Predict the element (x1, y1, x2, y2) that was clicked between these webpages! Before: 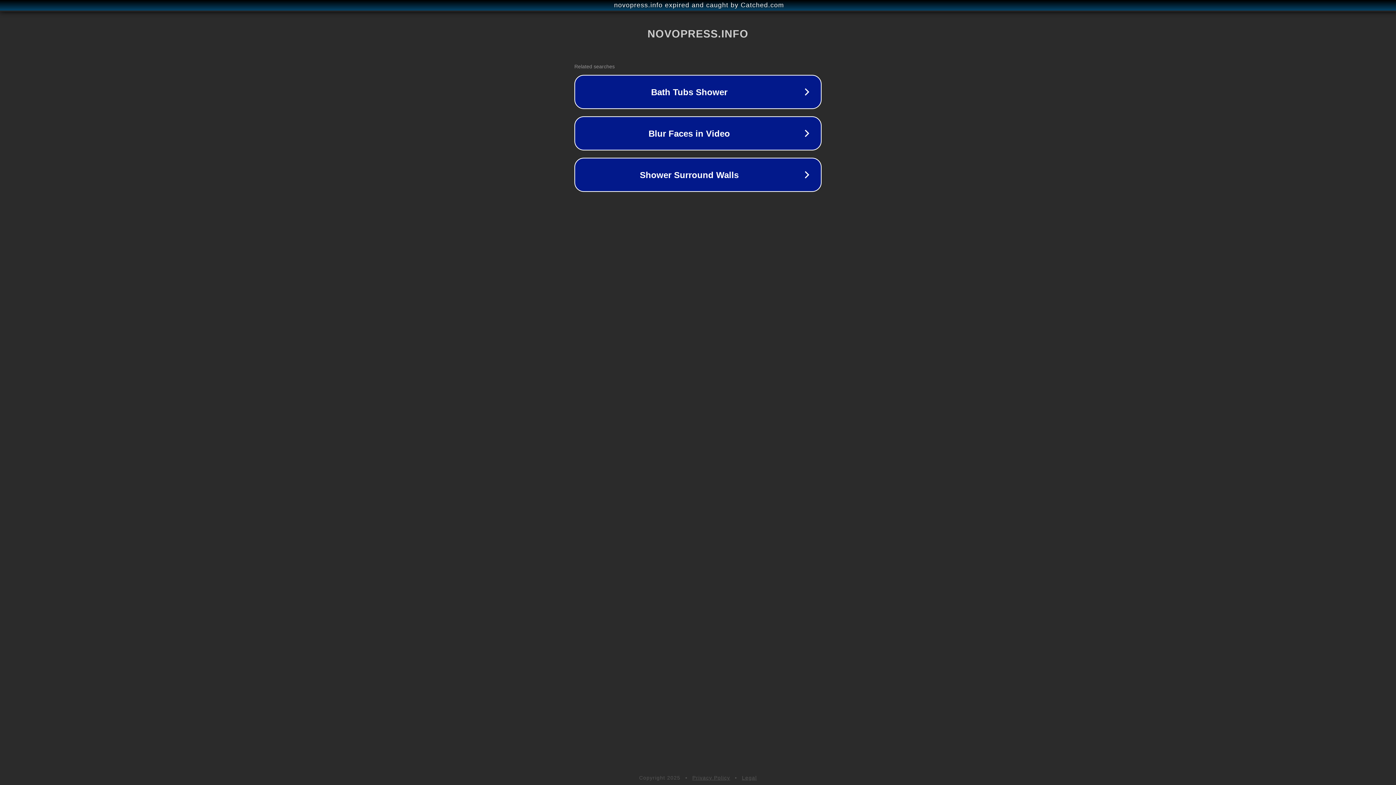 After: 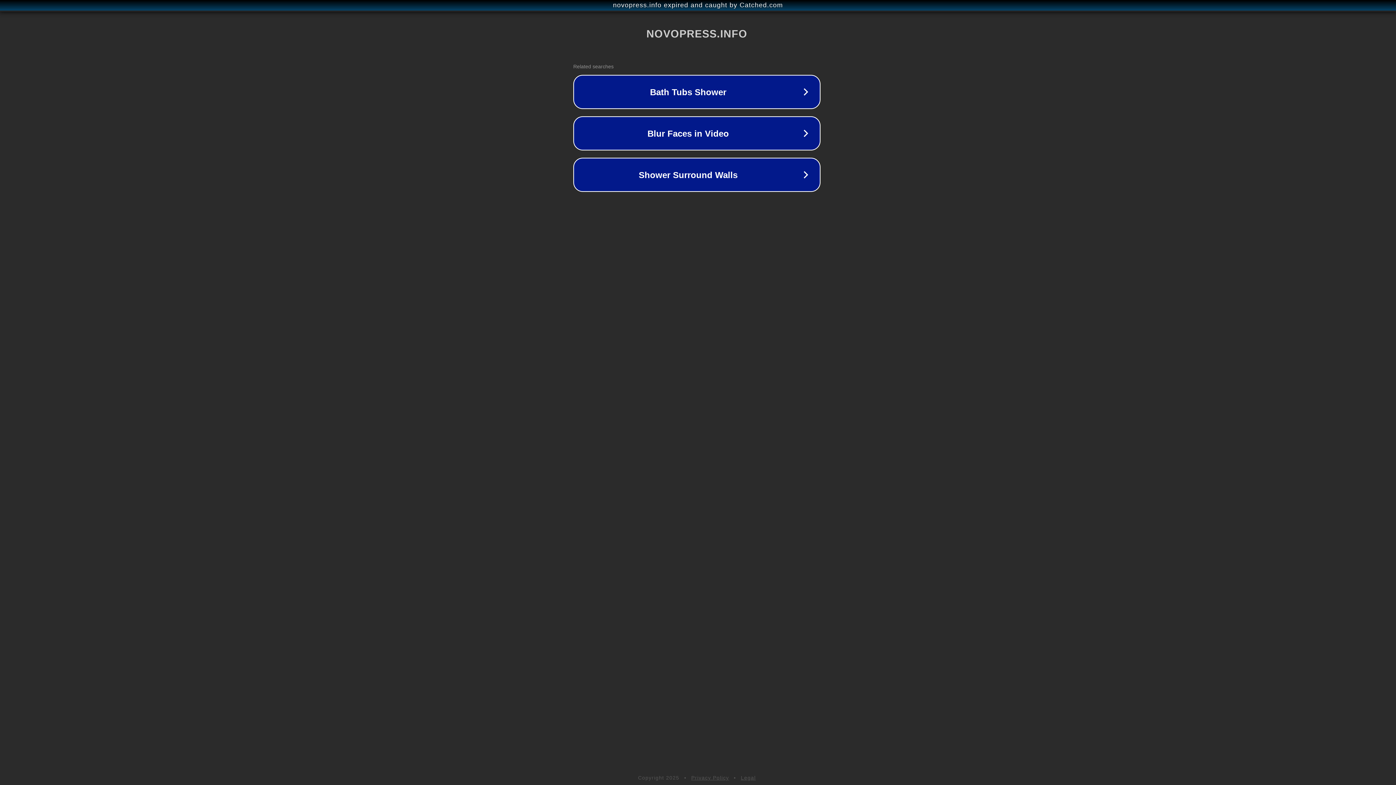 Action: bbox: (1, 1, 1397, 9) label: novopress.info expired and caught by Catched.com